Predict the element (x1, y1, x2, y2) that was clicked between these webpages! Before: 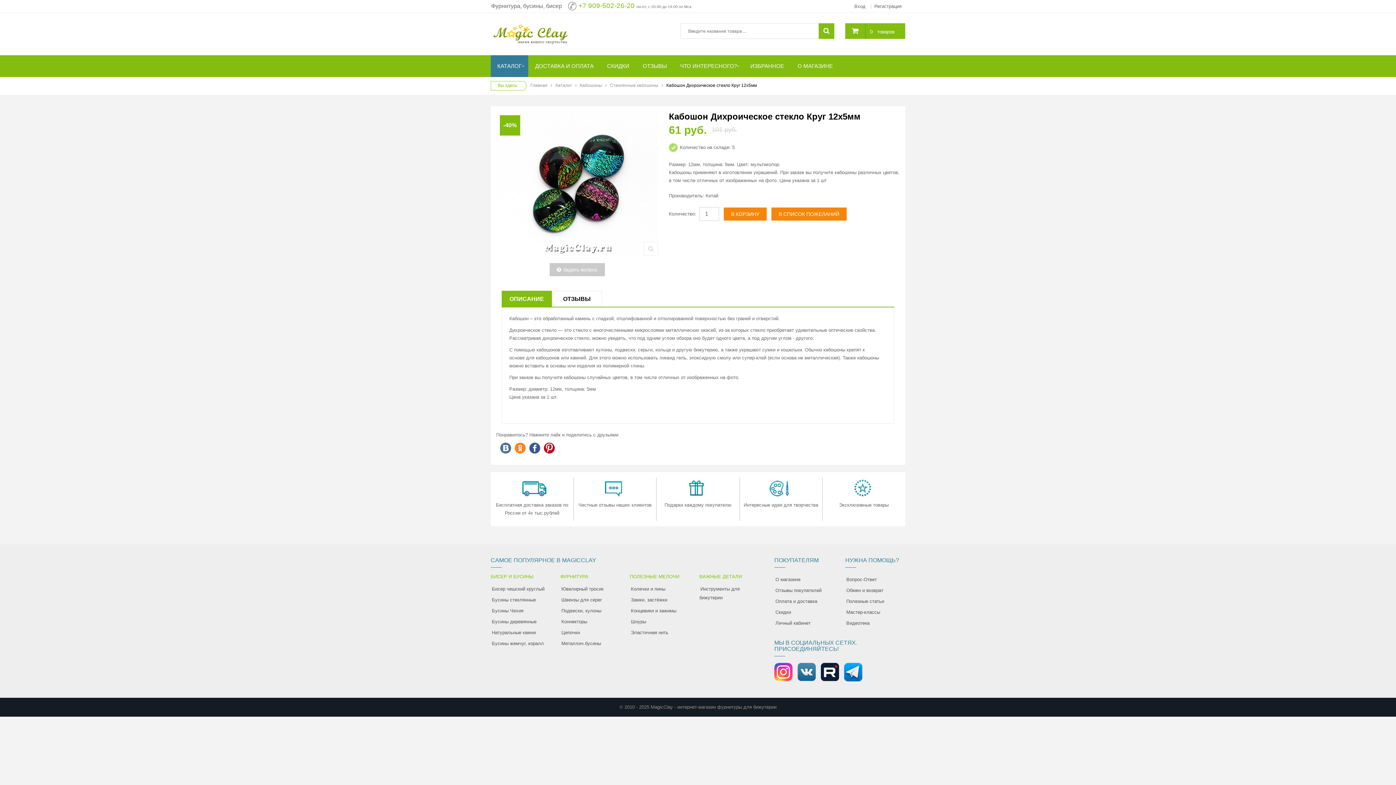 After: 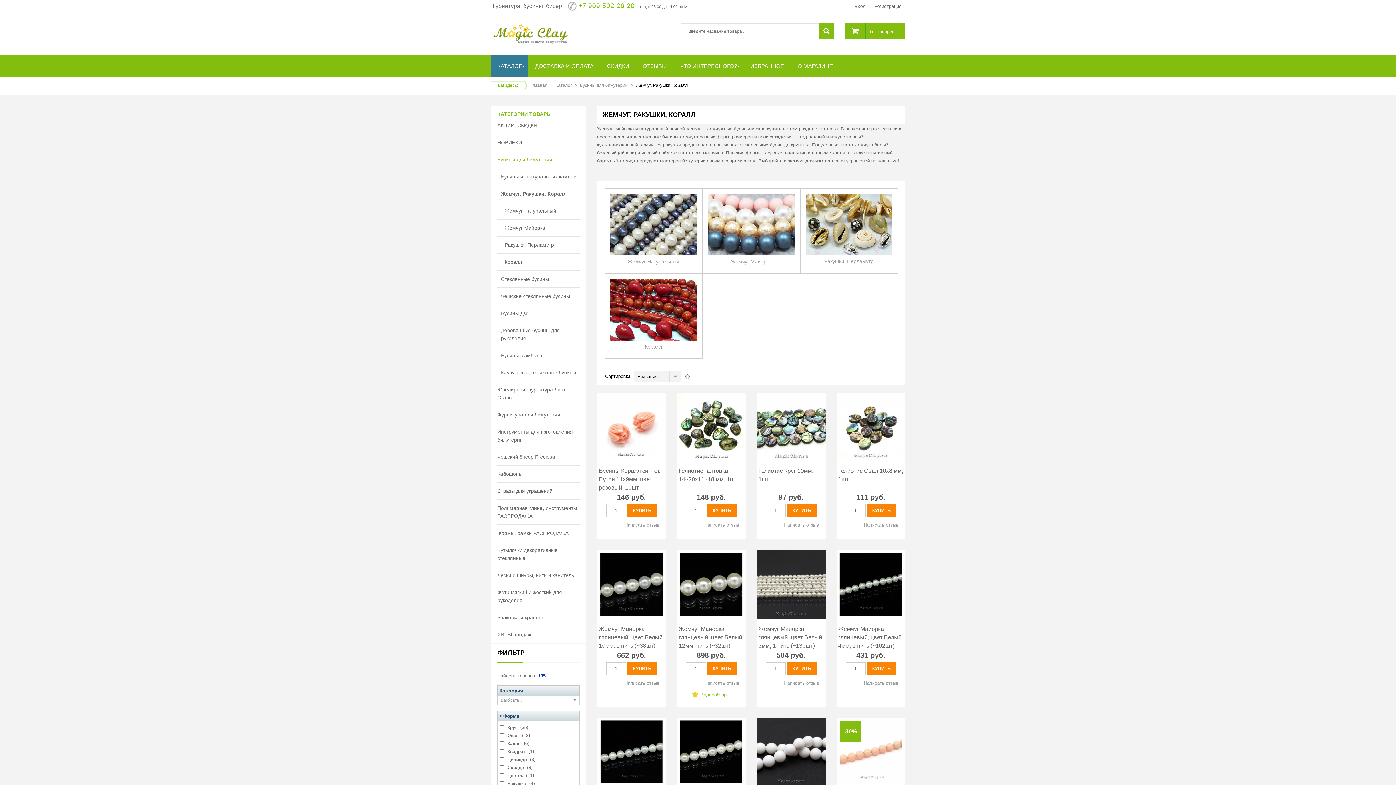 Action: bbox: (490, 638, 544, 649) label: Бусины жемчуг, коралл